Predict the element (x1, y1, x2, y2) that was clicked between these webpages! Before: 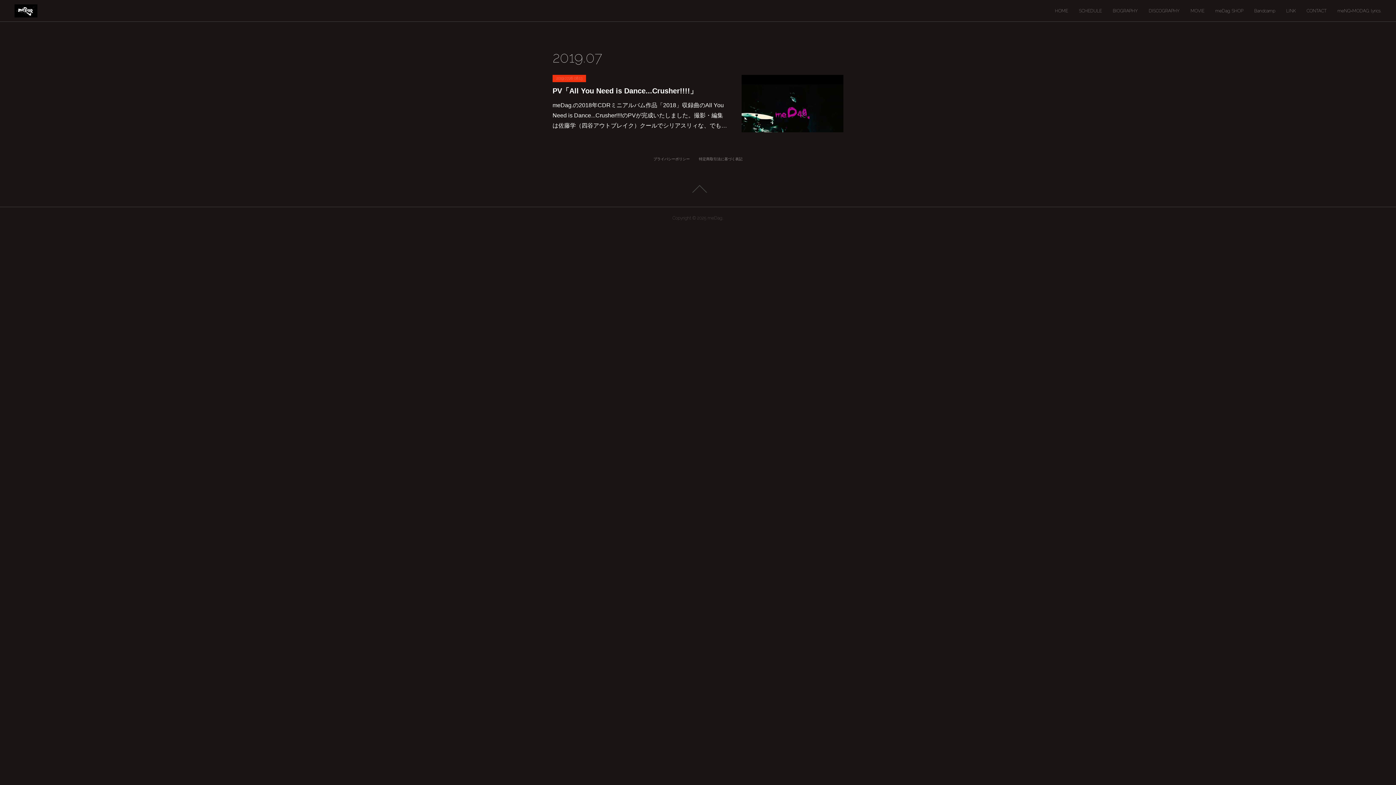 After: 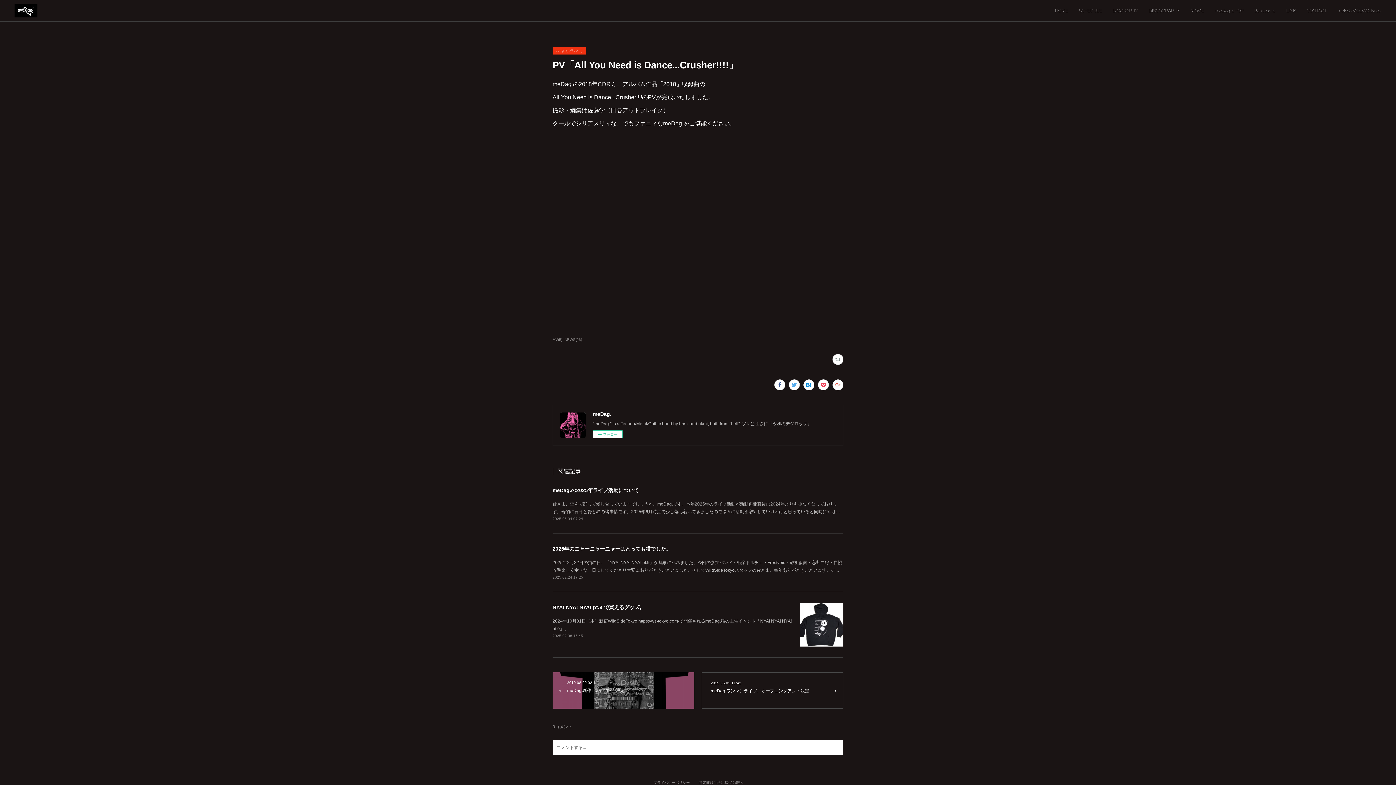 Action: bbox: (552, 85, 727, 96) label: PV「All You Need is Dance...Crusher!!!!」